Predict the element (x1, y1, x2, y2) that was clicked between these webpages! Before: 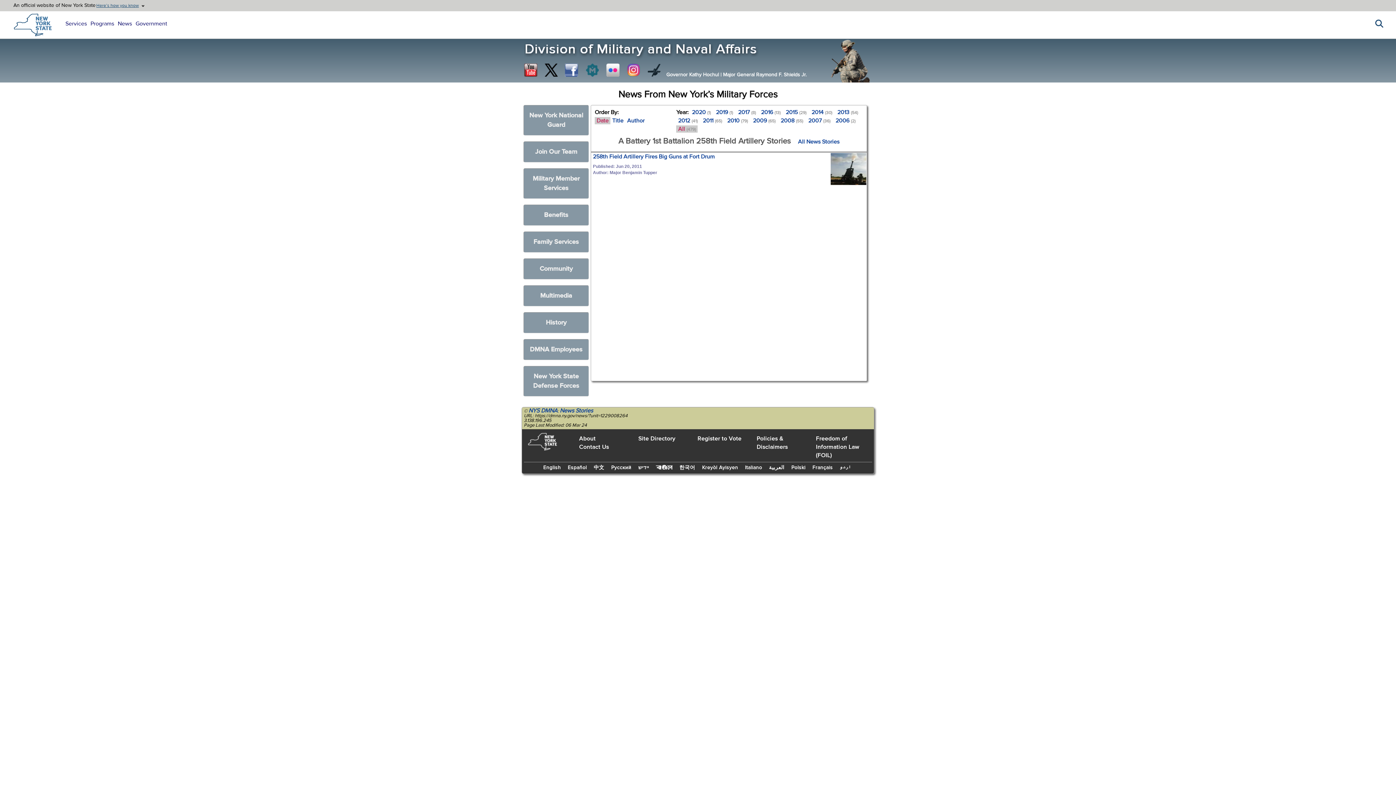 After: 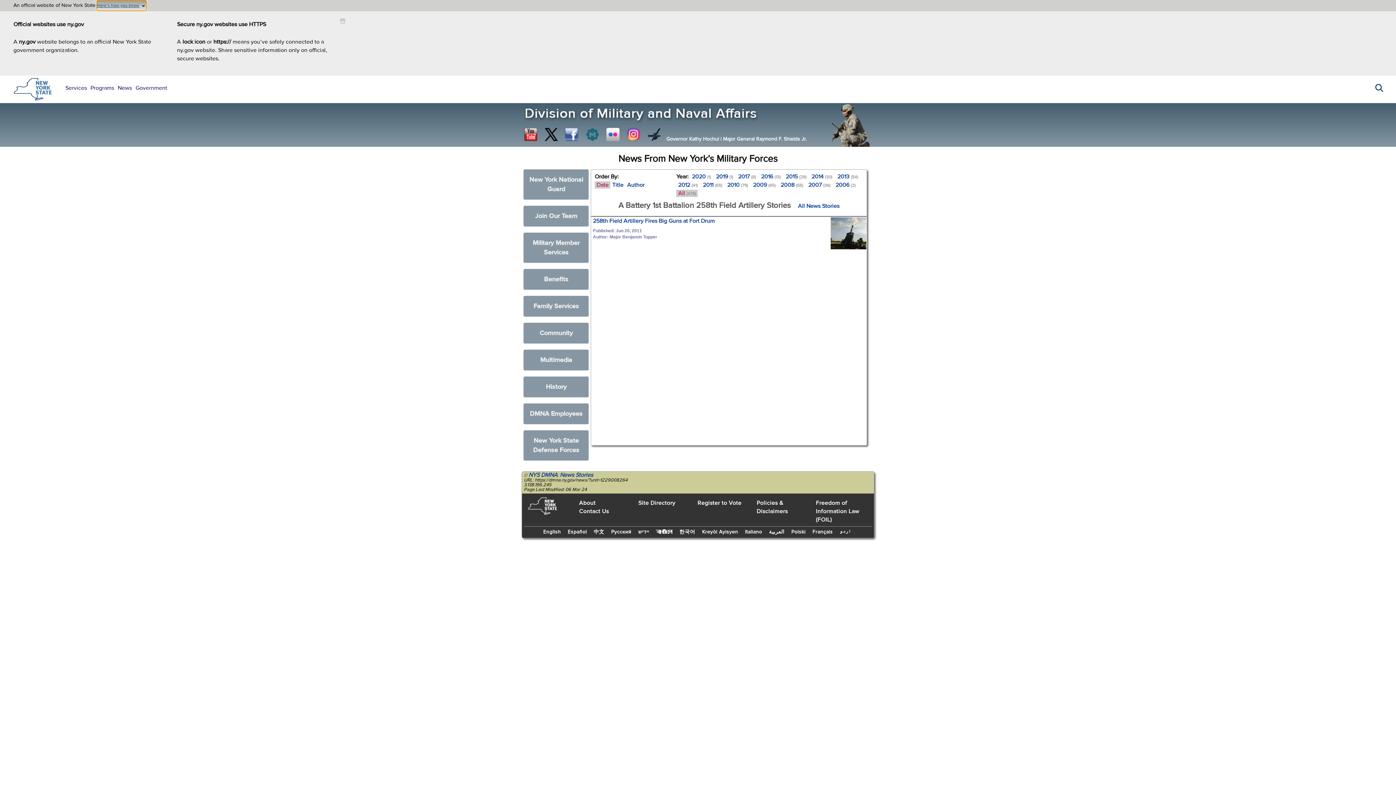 Action: bbox: (96, 0, 146, 11) label: Here’s how you know